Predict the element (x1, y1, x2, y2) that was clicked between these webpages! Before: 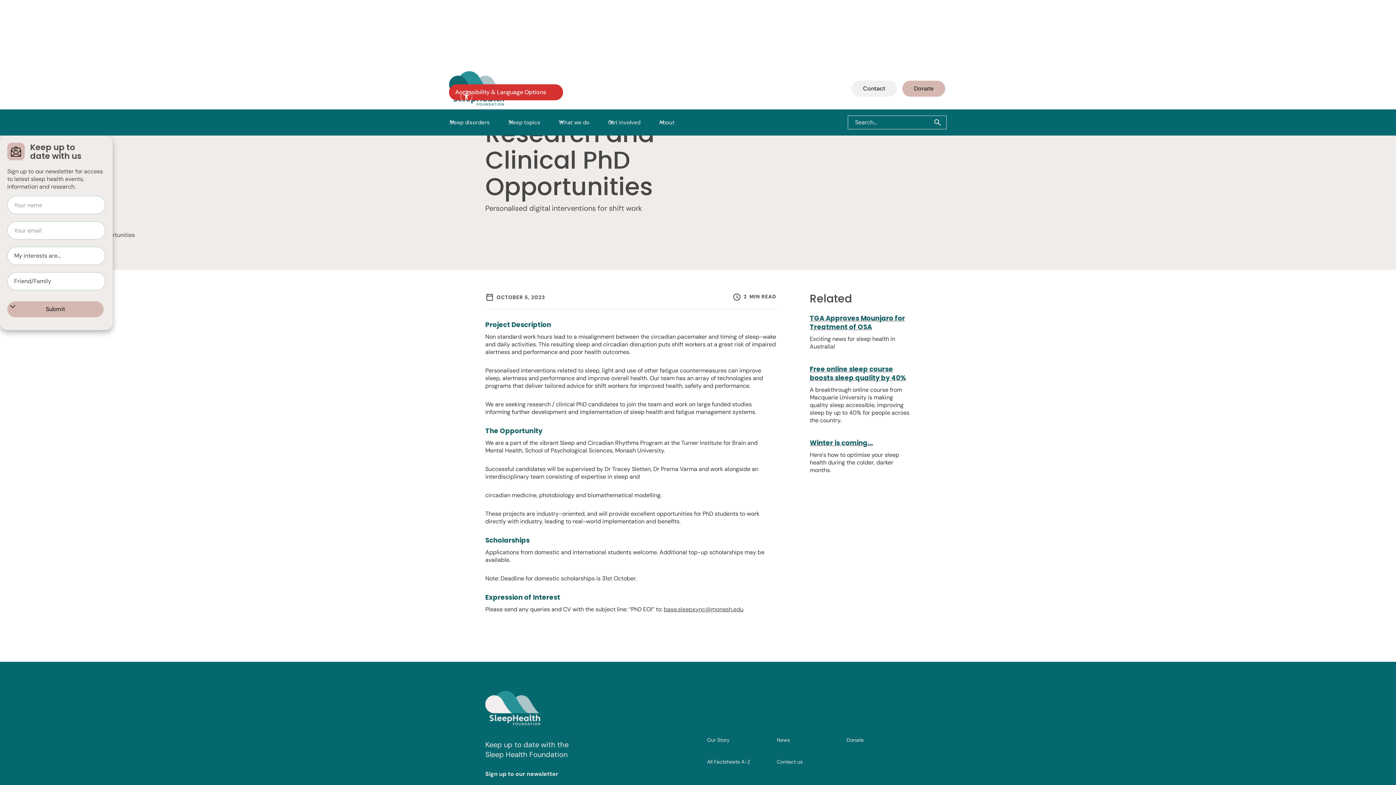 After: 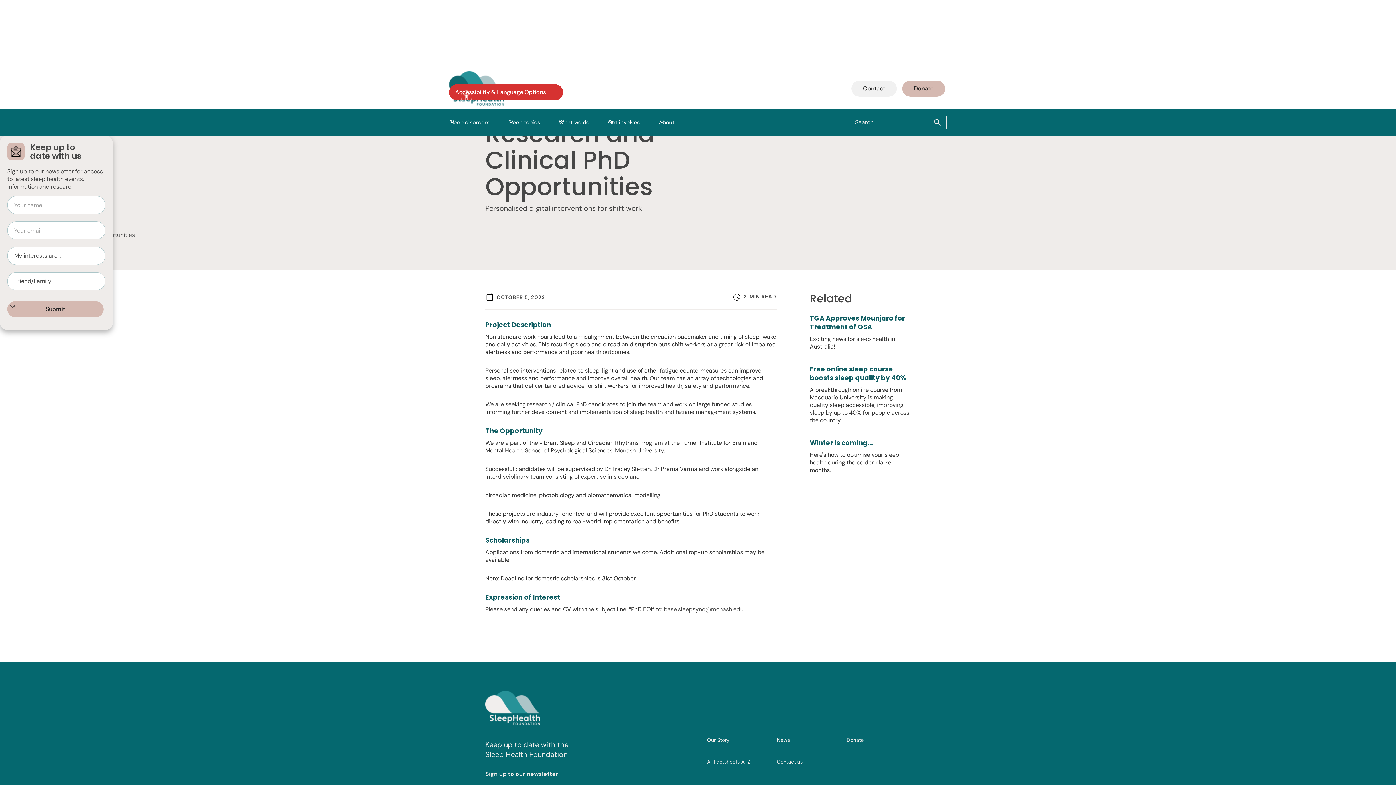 Action: bbox: (602, 110, 653, 134) label: Get involved